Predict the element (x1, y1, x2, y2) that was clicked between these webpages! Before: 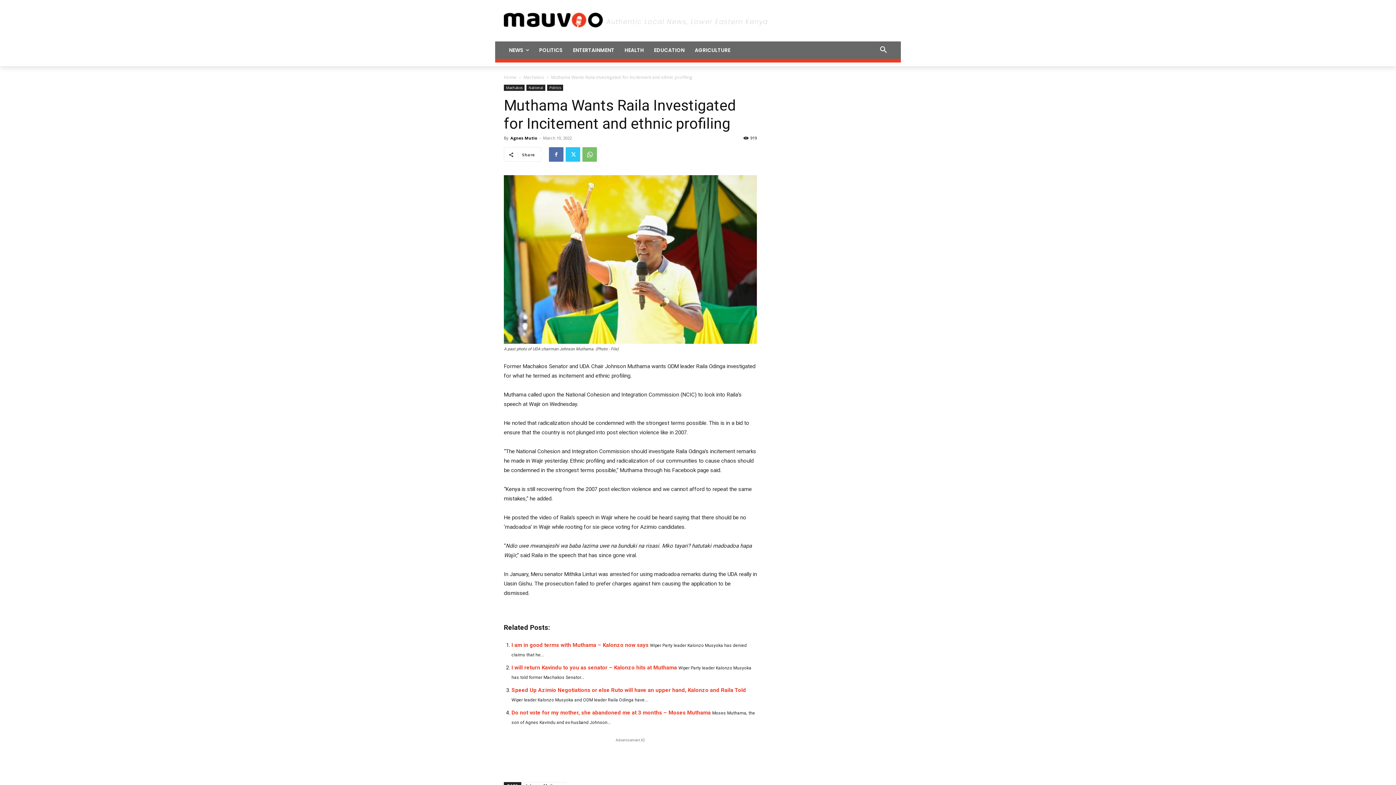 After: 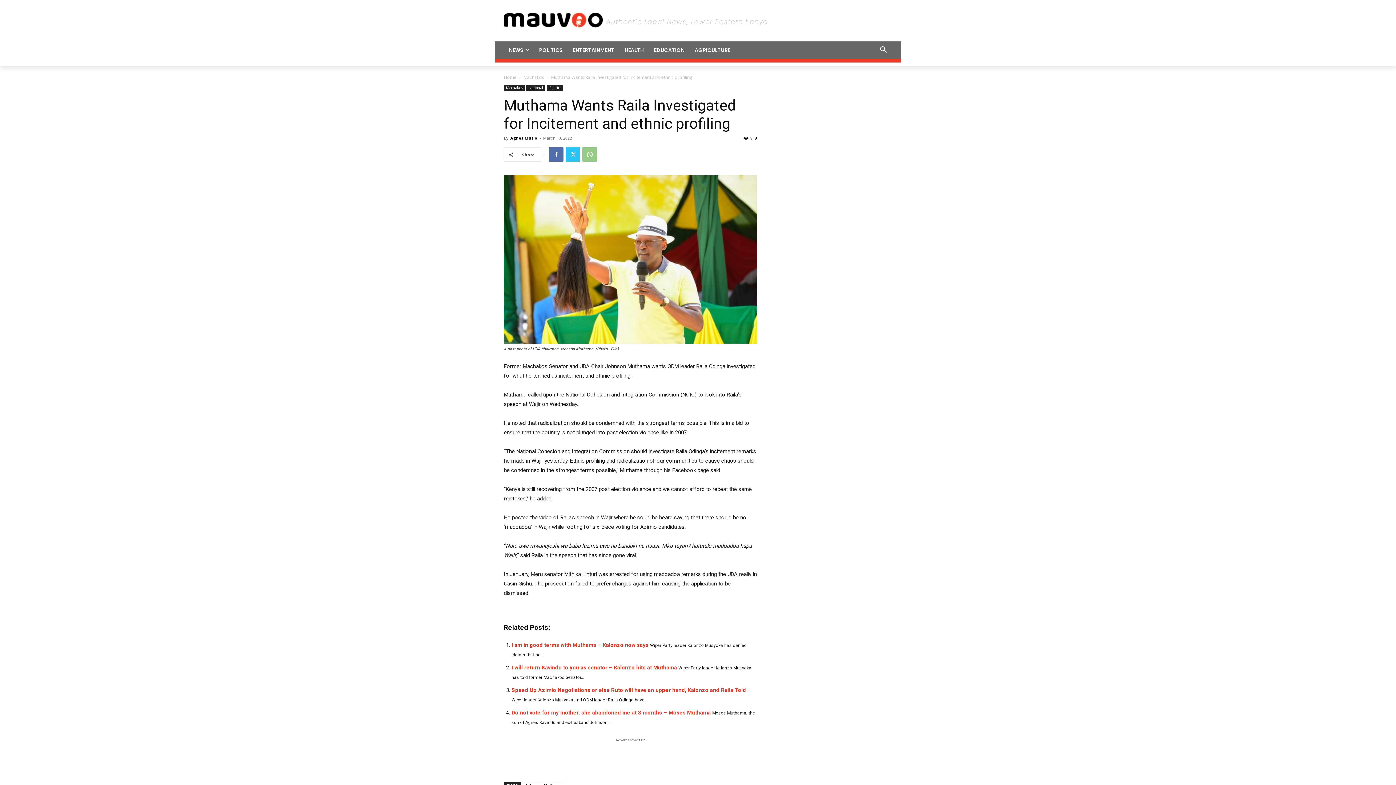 Action: bbox: (582, 147, 597, 161)